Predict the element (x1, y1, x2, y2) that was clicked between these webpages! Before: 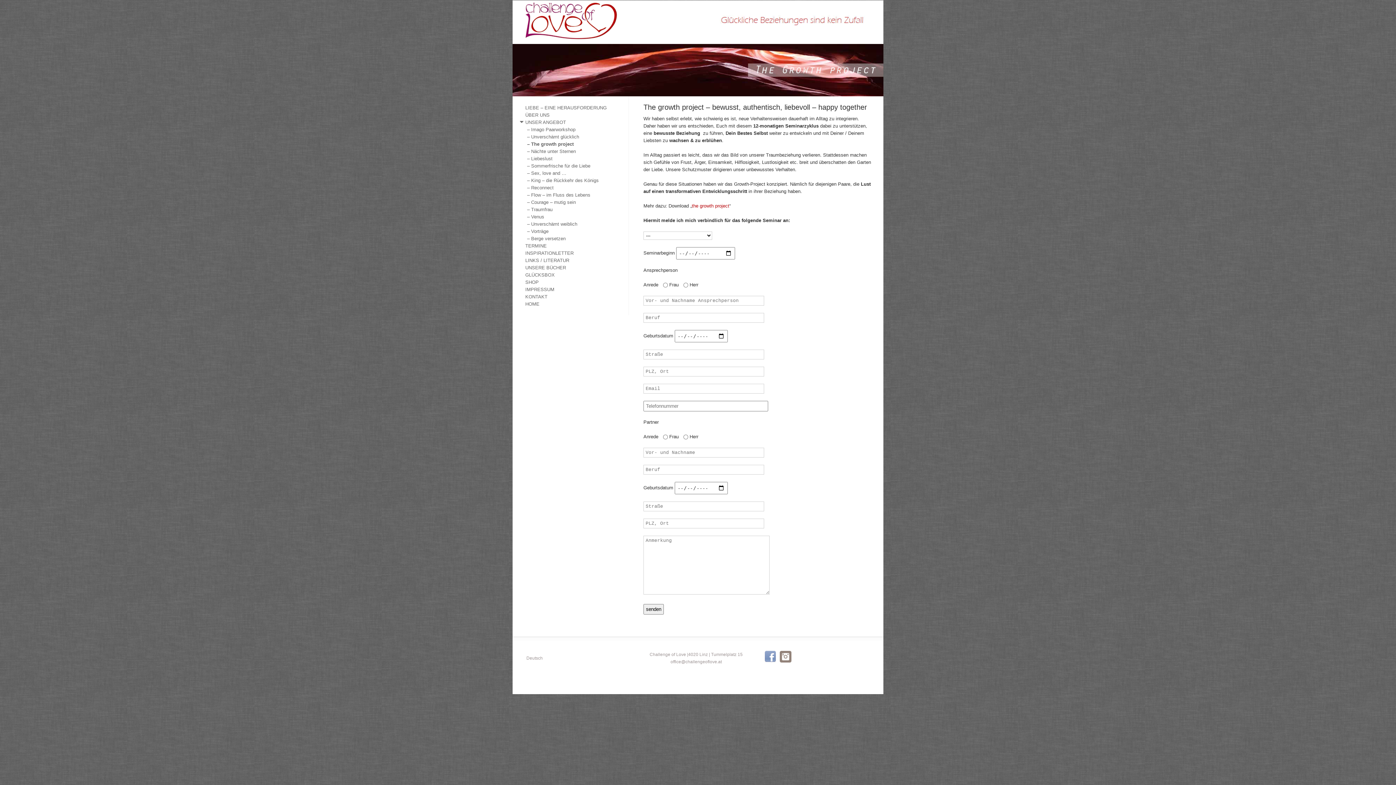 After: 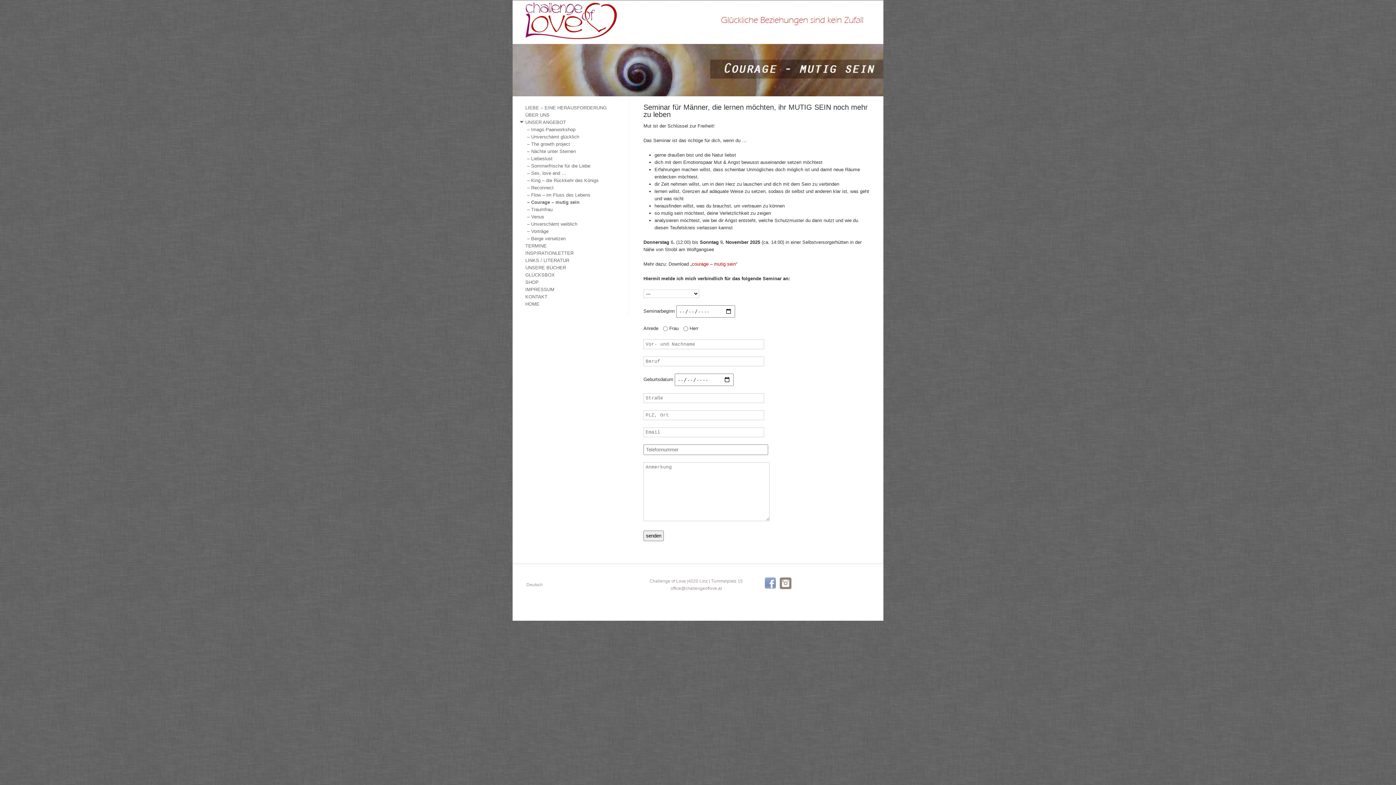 Action: label: – Courage – mutig sein bbox: (527, 199, 576, 205)